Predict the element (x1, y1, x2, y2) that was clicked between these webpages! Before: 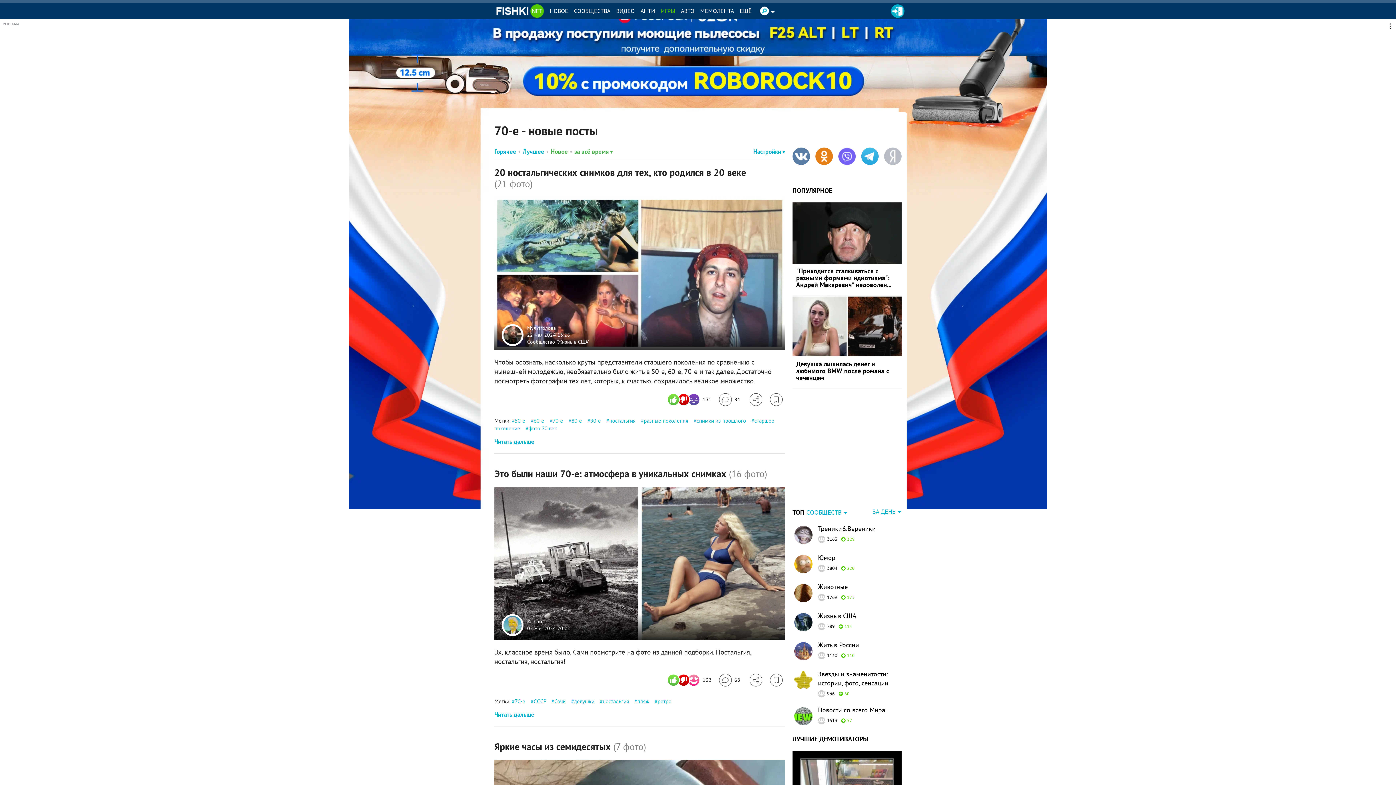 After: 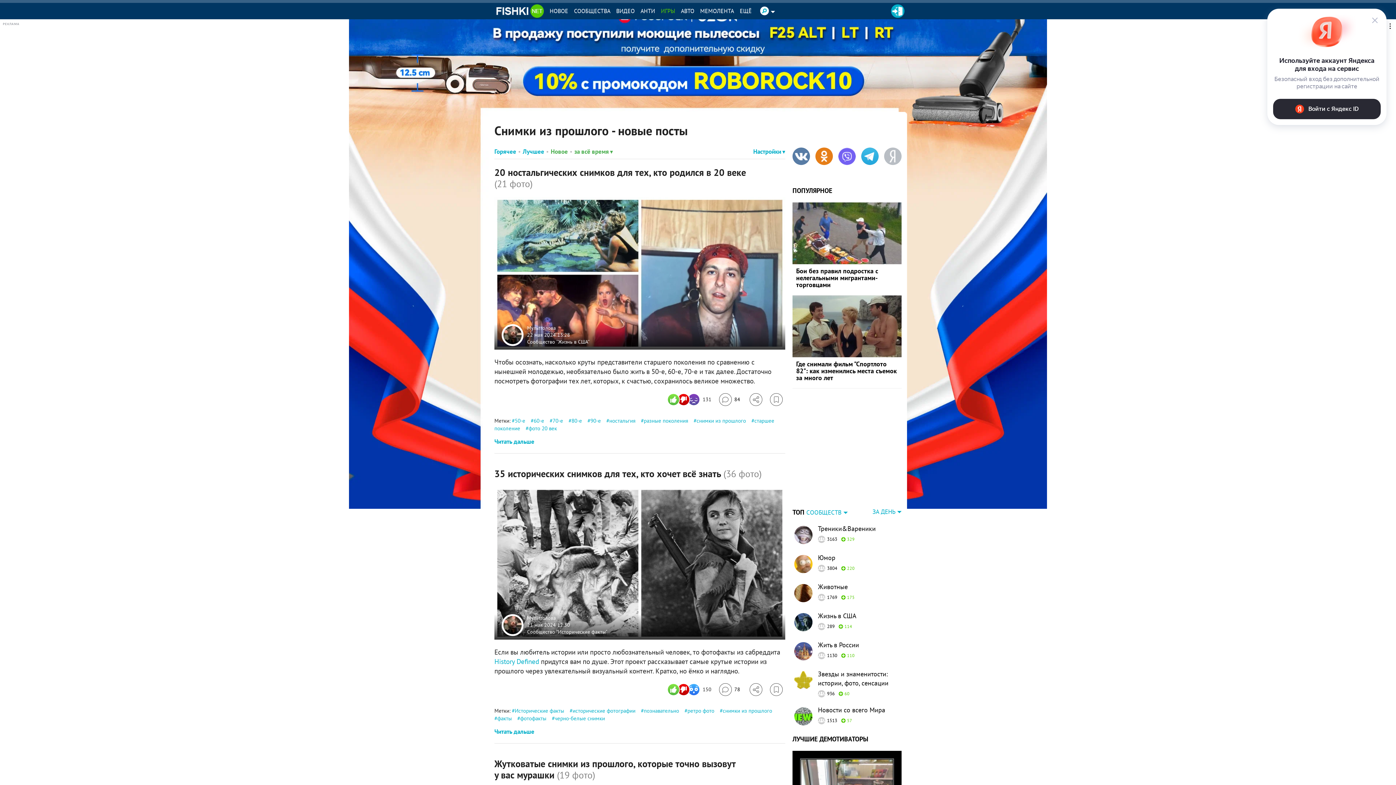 Action: label: снимки из прошлого bbox: (693, 417, 746, 424)